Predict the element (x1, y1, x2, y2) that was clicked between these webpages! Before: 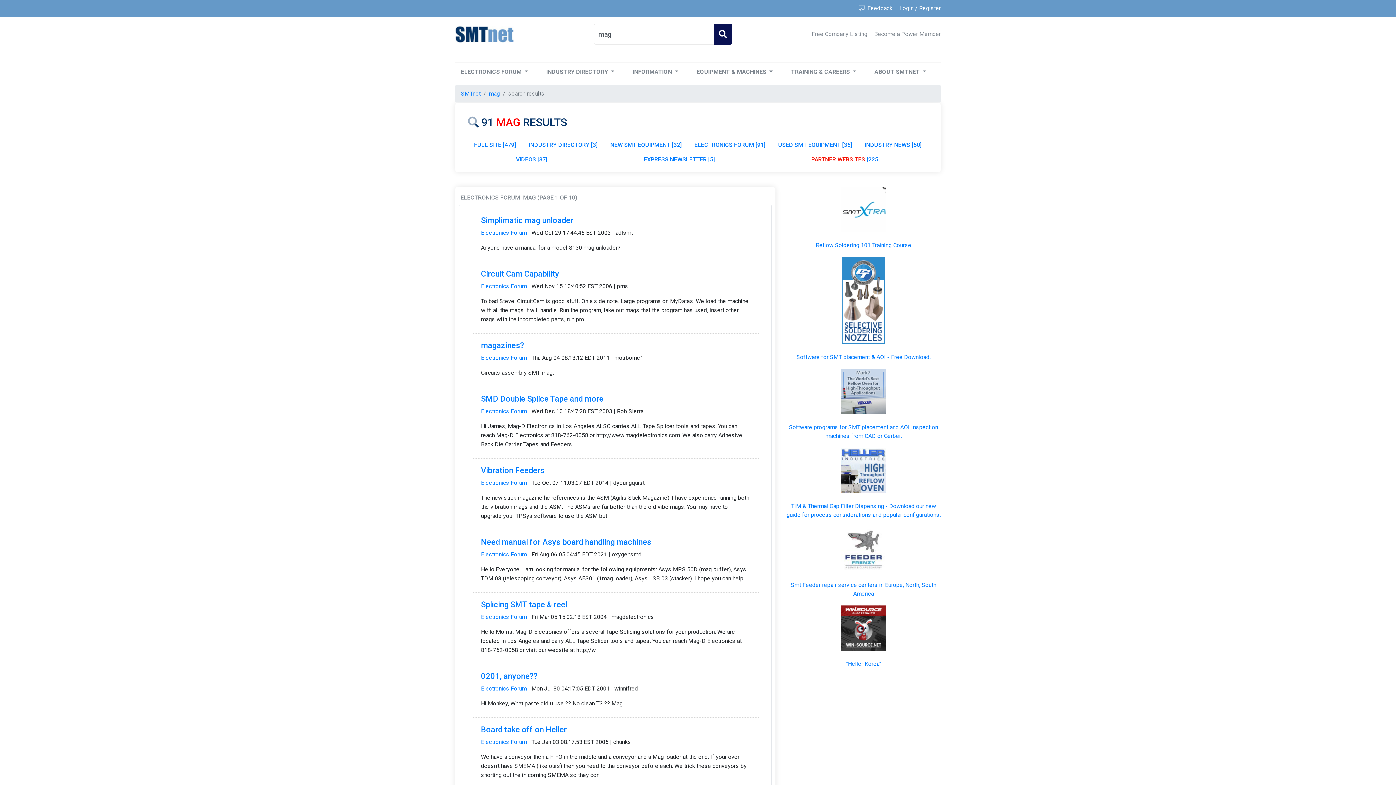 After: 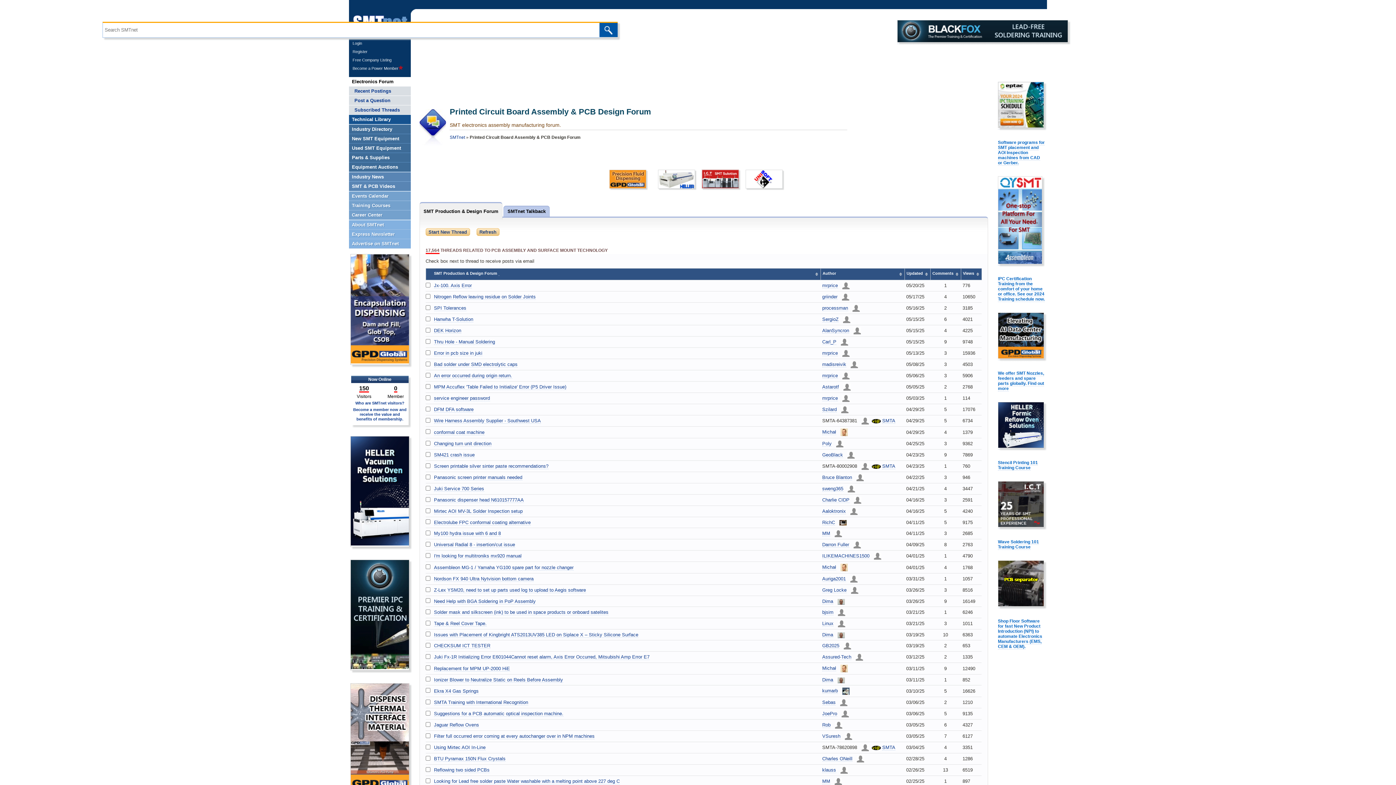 Action: label: Electronics Forum bbox: (481, 408, 526, 414)